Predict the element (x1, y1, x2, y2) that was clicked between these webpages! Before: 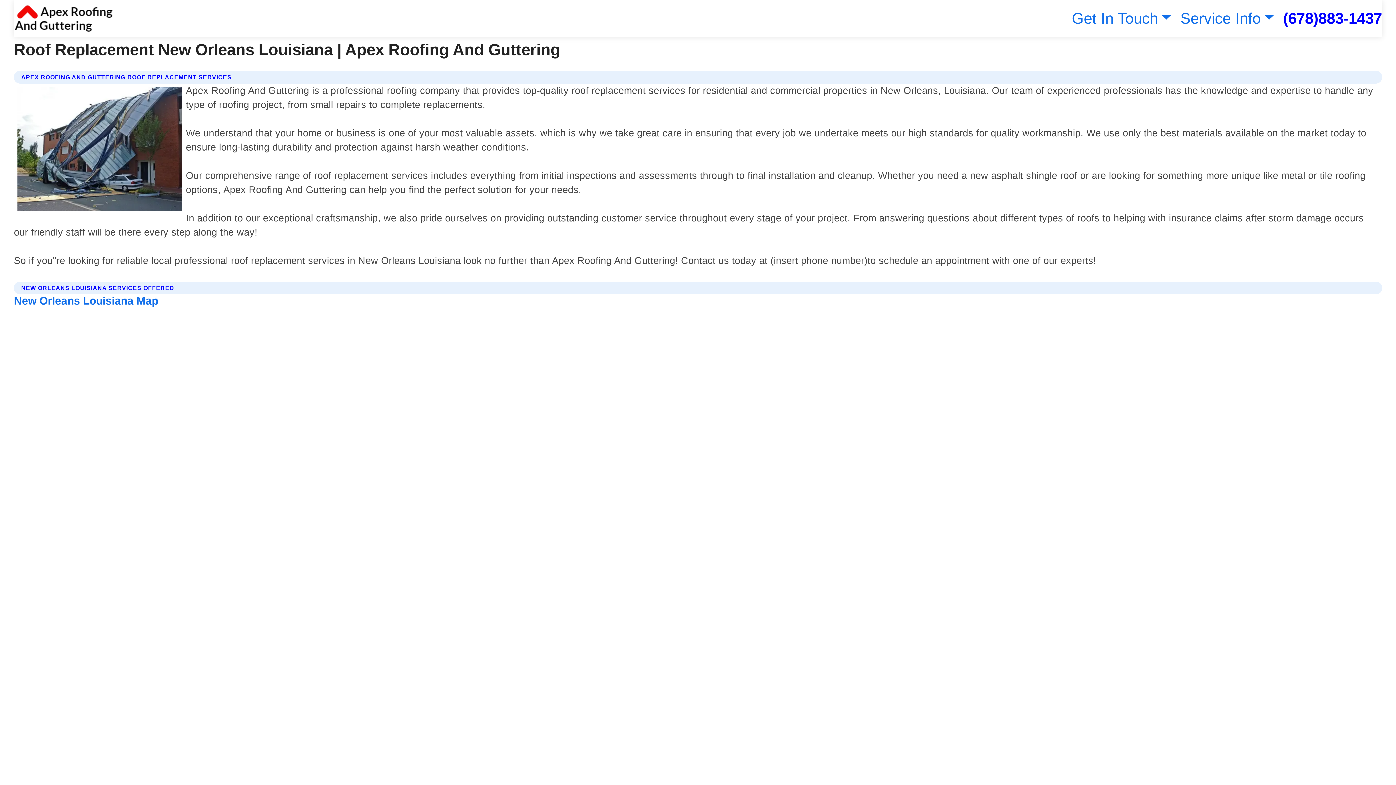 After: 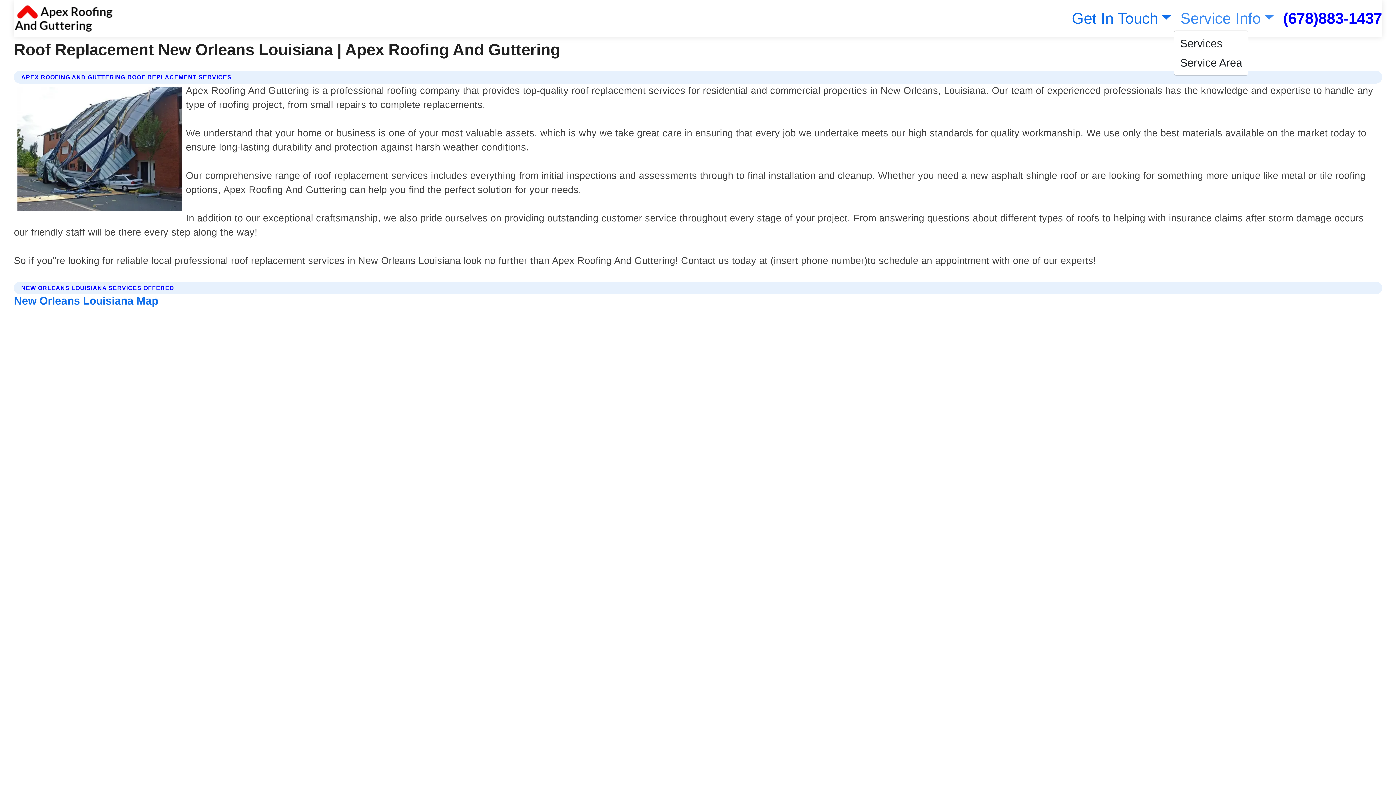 Action: label: Service Info bbox: (1177, 9, 1274, 26)